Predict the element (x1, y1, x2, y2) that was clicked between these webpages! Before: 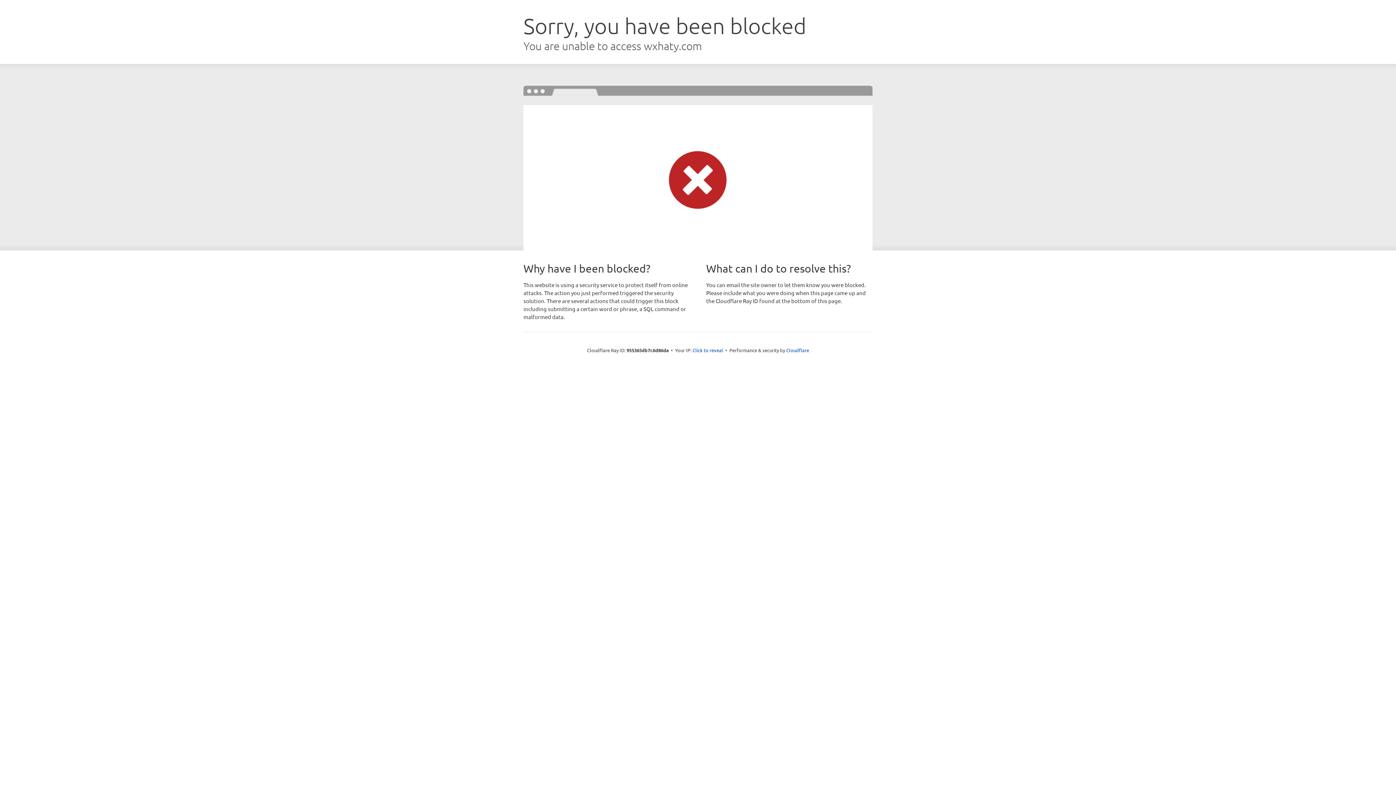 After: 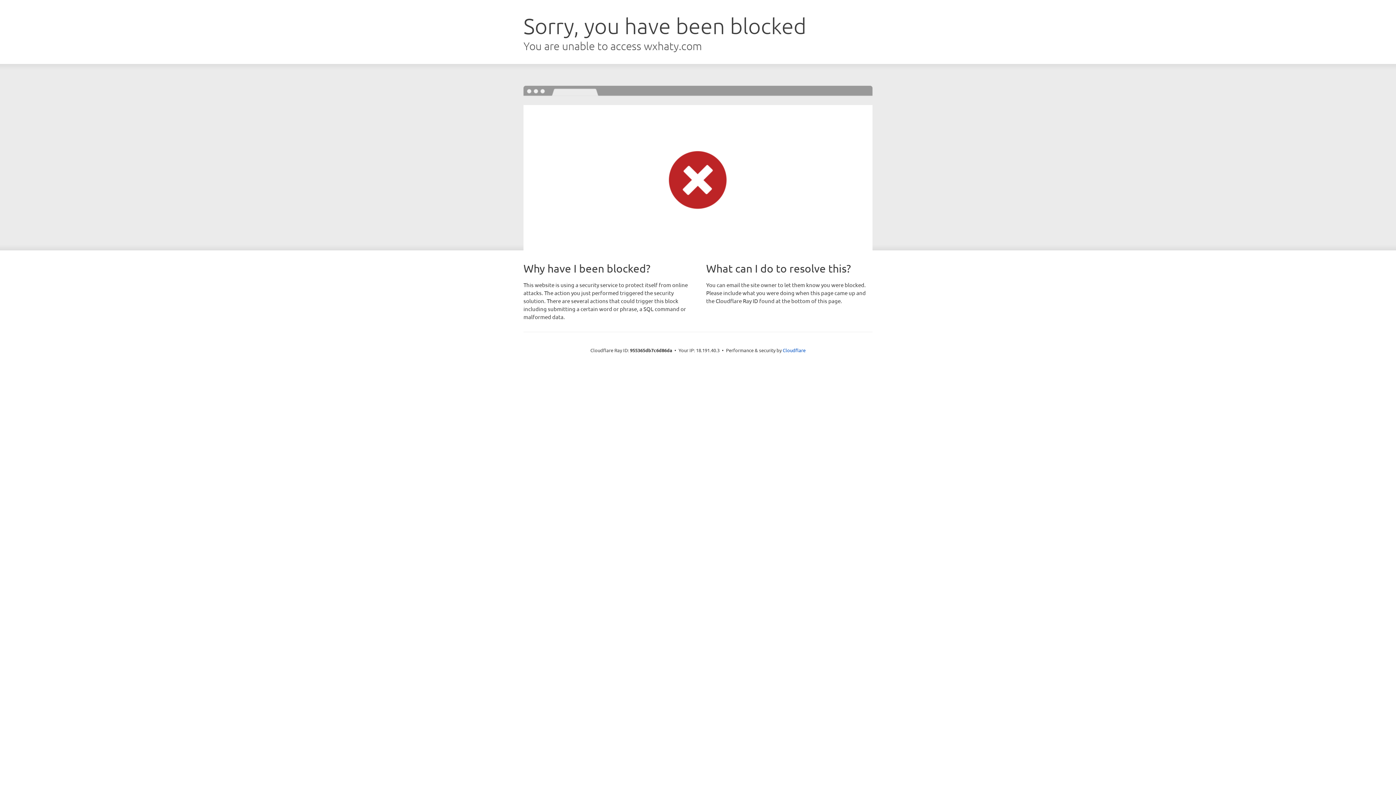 Action: bbox: (692, 346, 723, 353) label: Click to reveal